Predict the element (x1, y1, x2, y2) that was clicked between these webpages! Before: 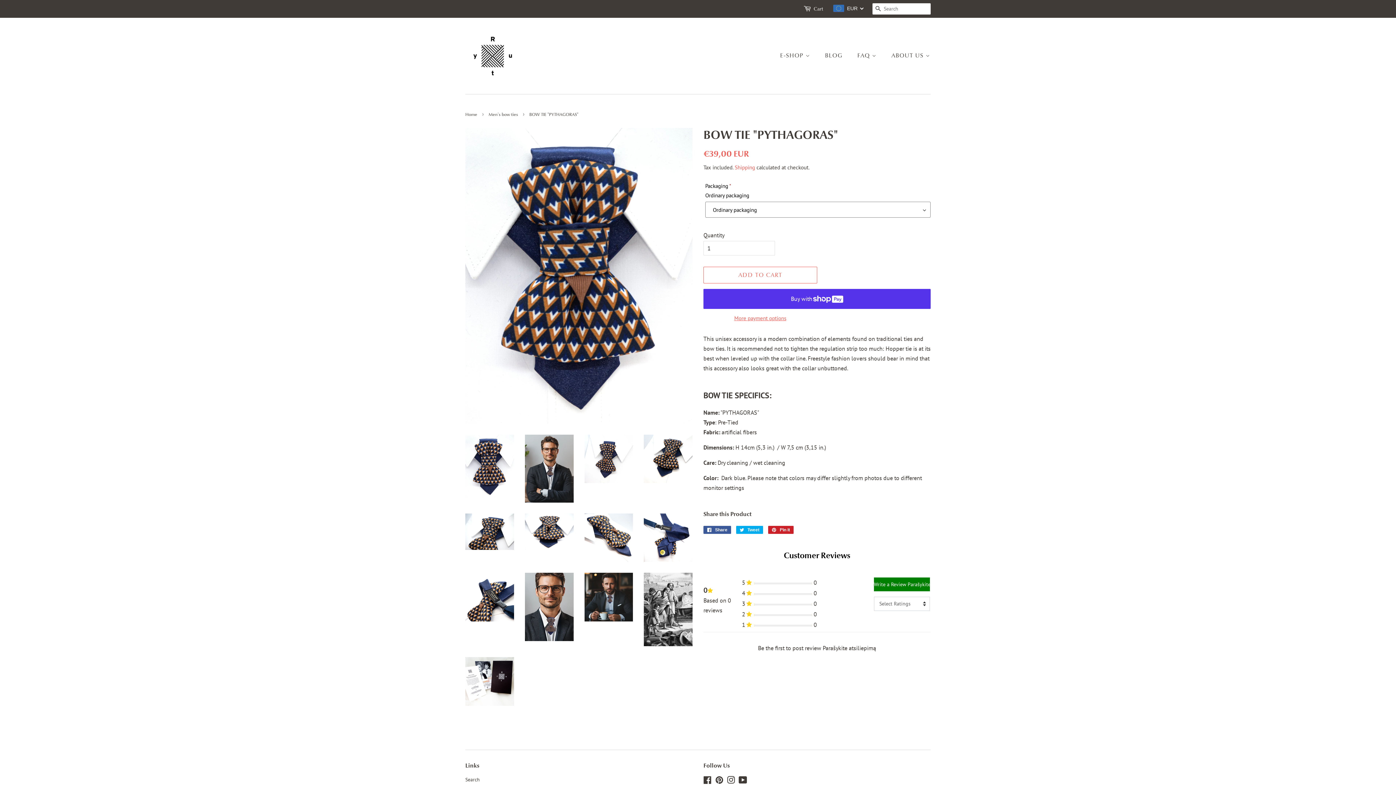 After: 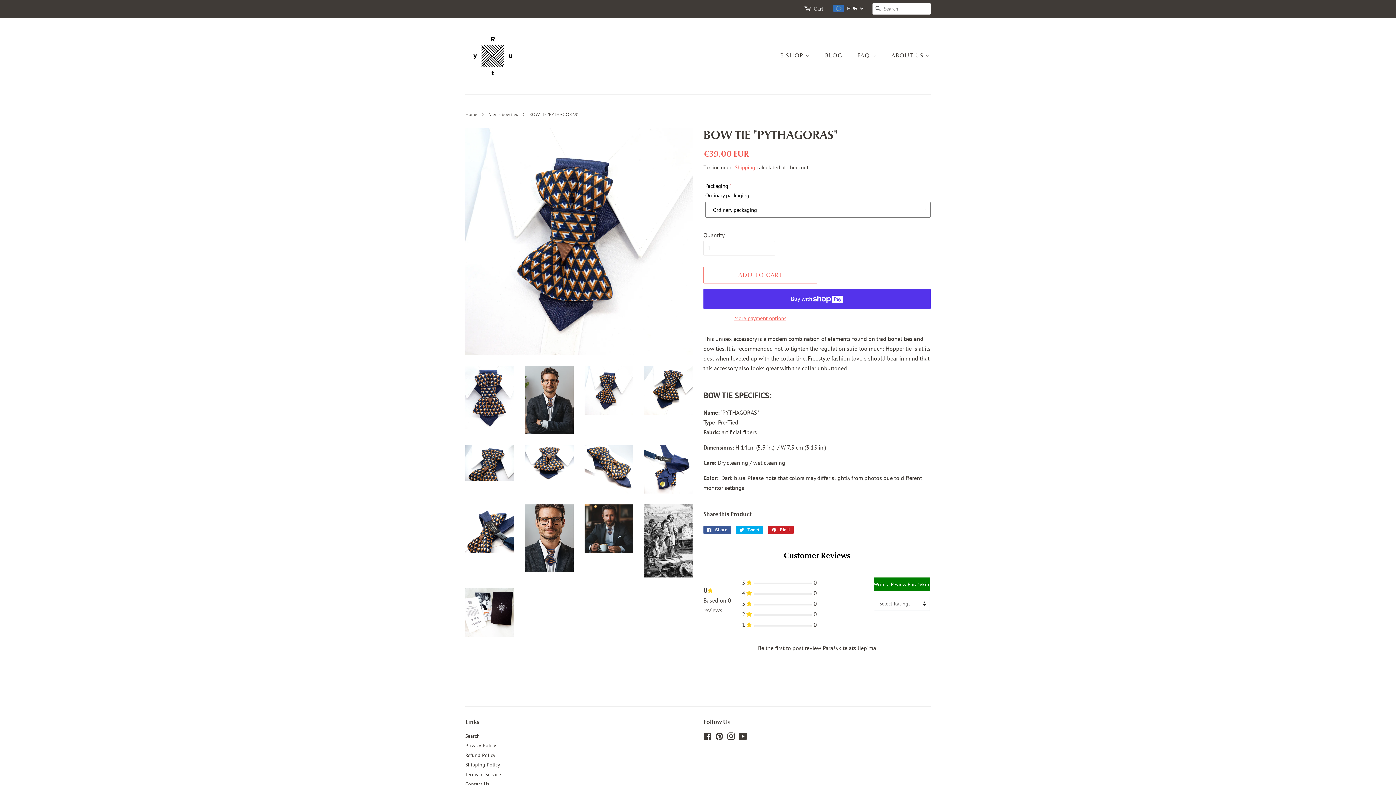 Action: bbox: (584, 434, 633, 483)